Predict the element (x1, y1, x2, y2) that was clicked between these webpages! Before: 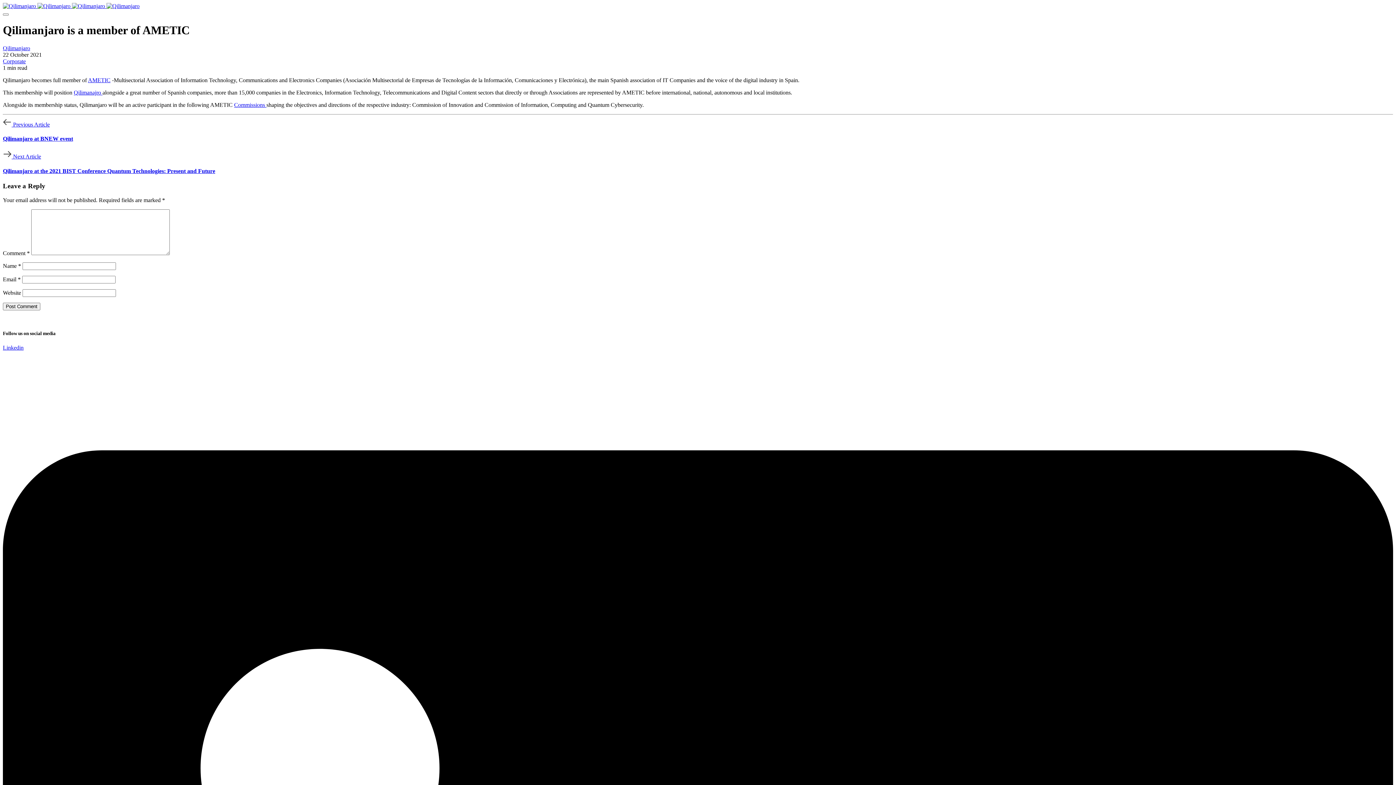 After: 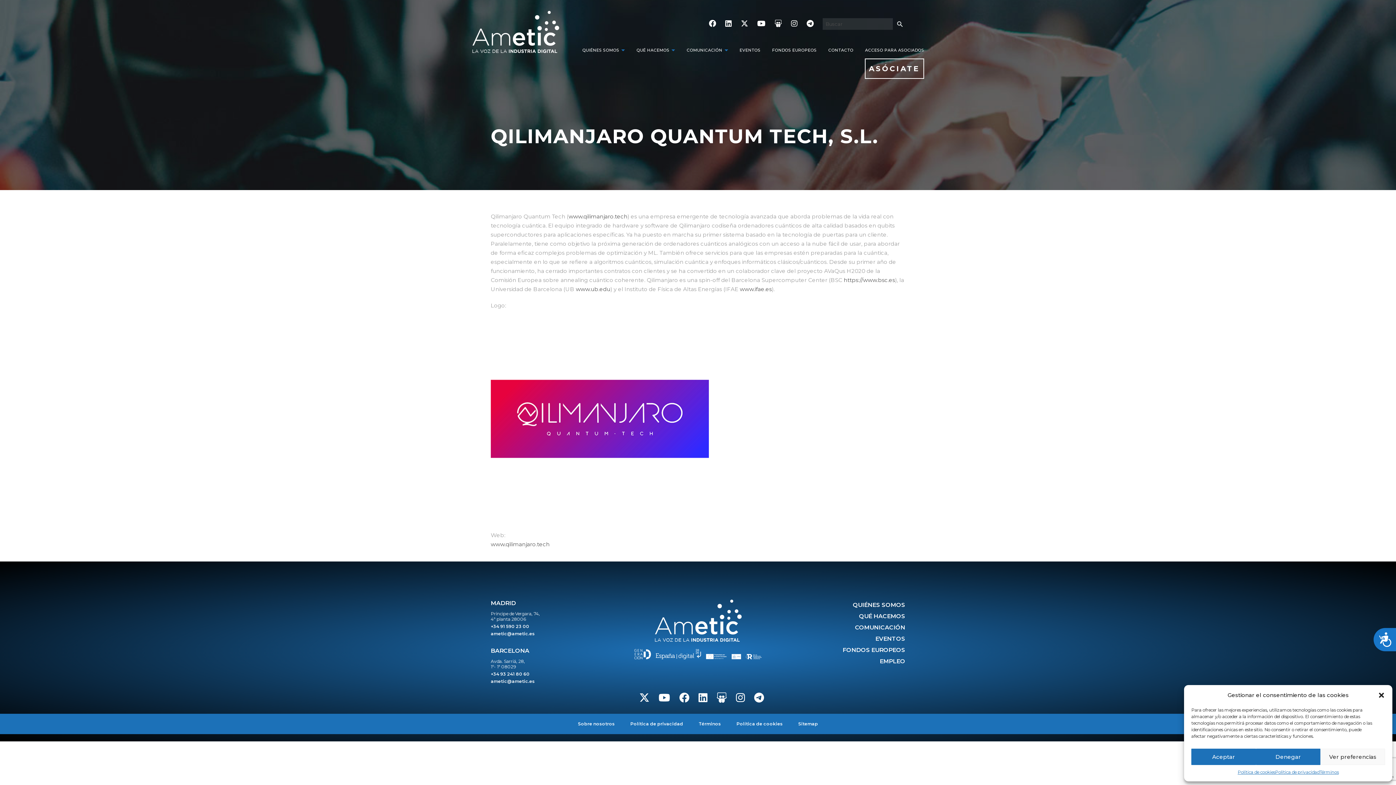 Action: label: Qilimanajro  bbox: (73, 89, 102, 95)